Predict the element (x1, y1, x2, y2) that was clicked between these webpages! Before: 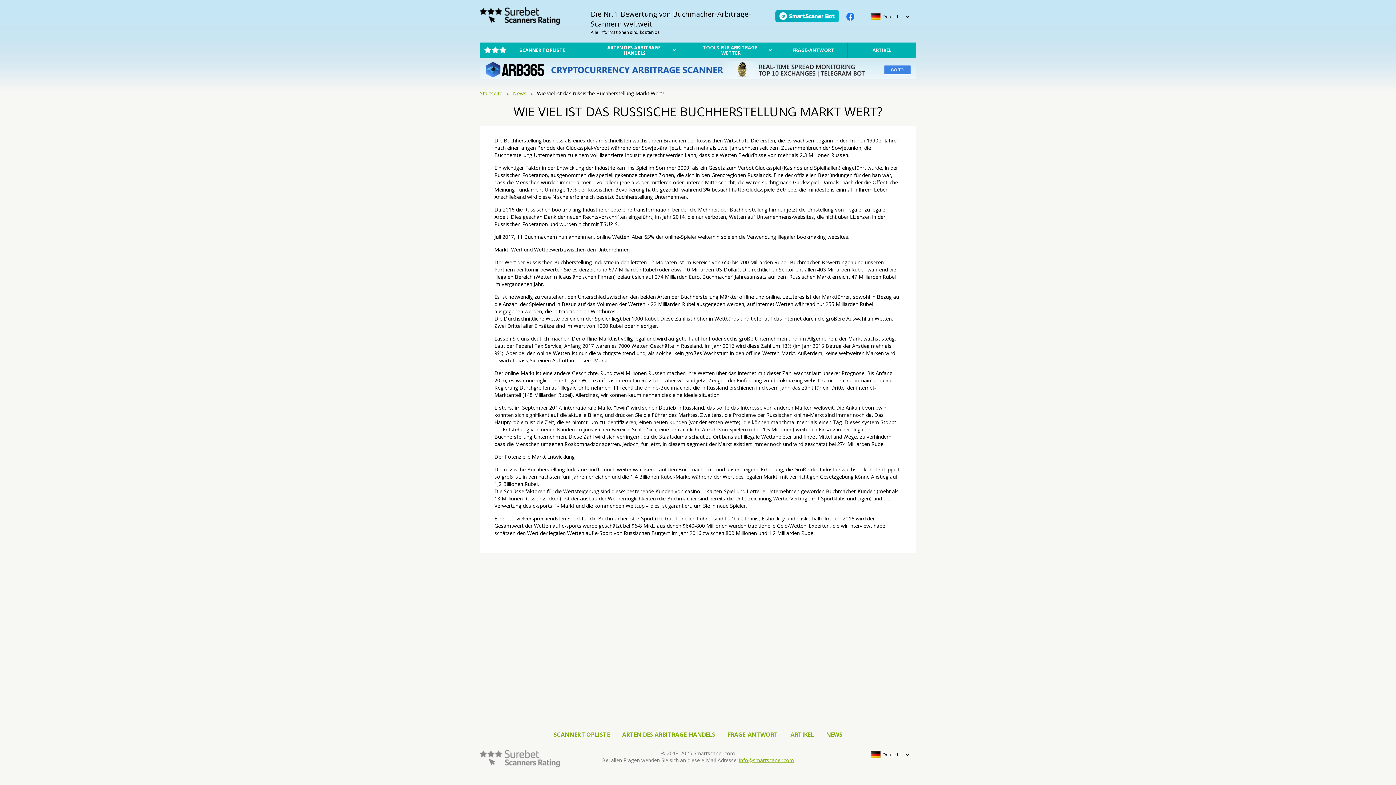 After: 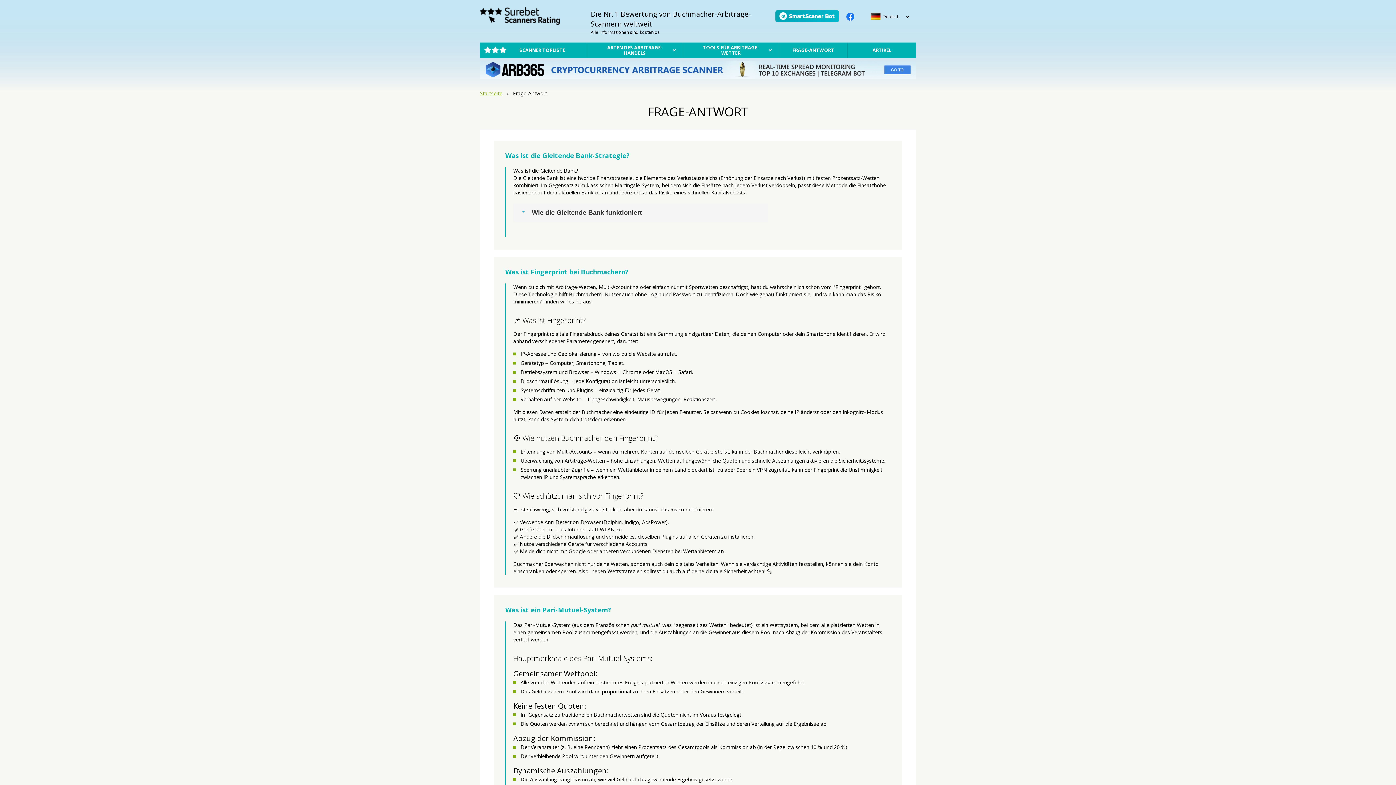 Action: bbox: (783, 42, 844, 58) label: FRAGE-ANTWORT